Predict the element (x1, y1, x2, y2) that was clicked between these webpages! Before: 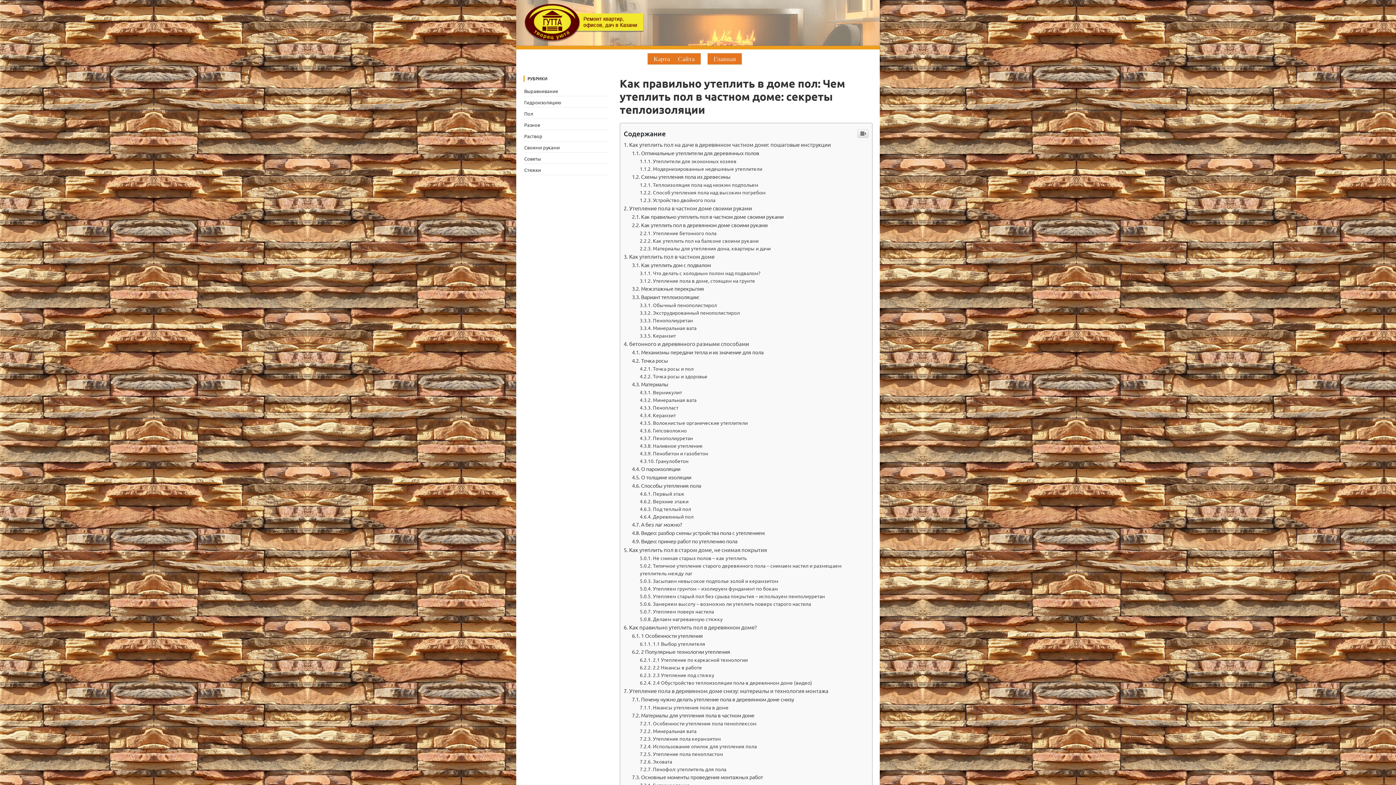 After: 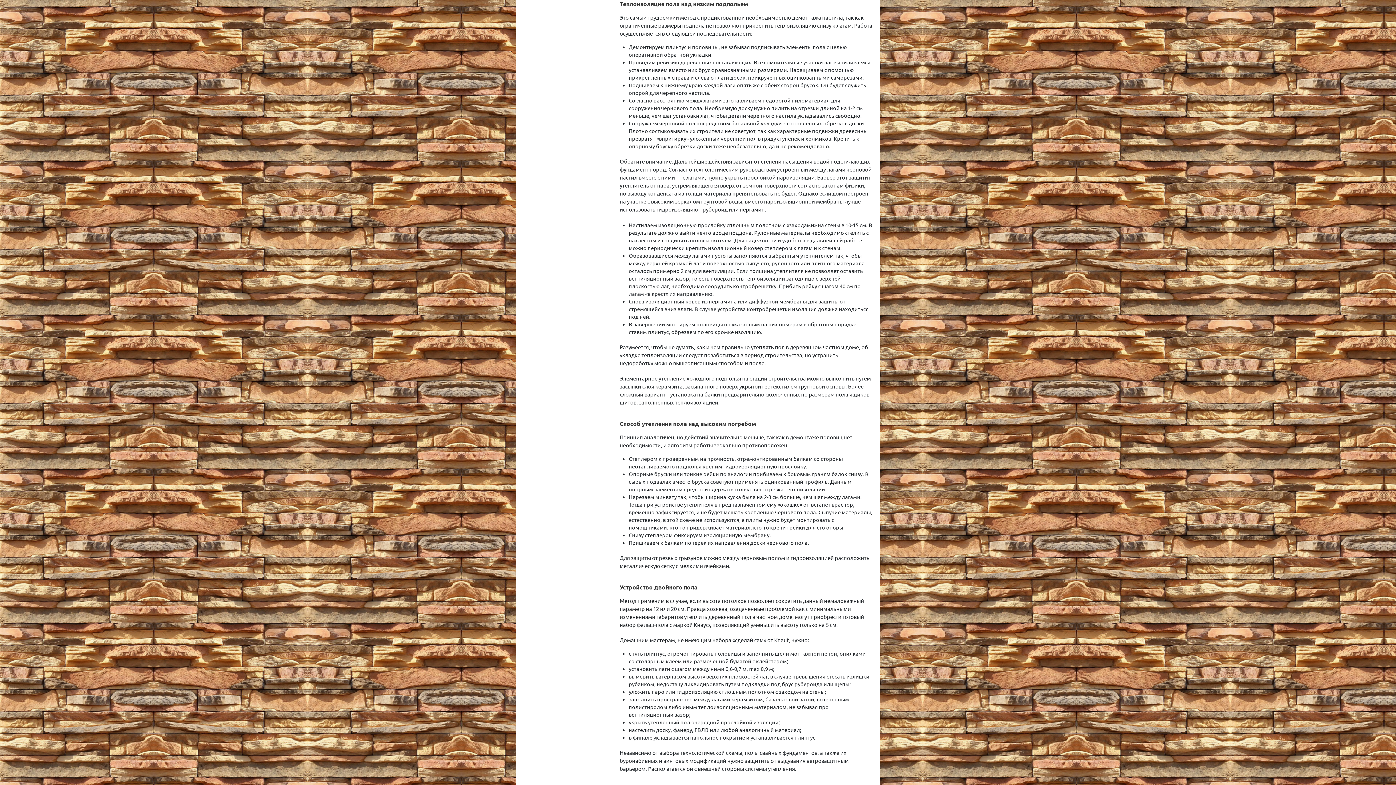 Action: label: Теплоизоляция пола над низким подпольем bbox: (640, 181, 758, 188)